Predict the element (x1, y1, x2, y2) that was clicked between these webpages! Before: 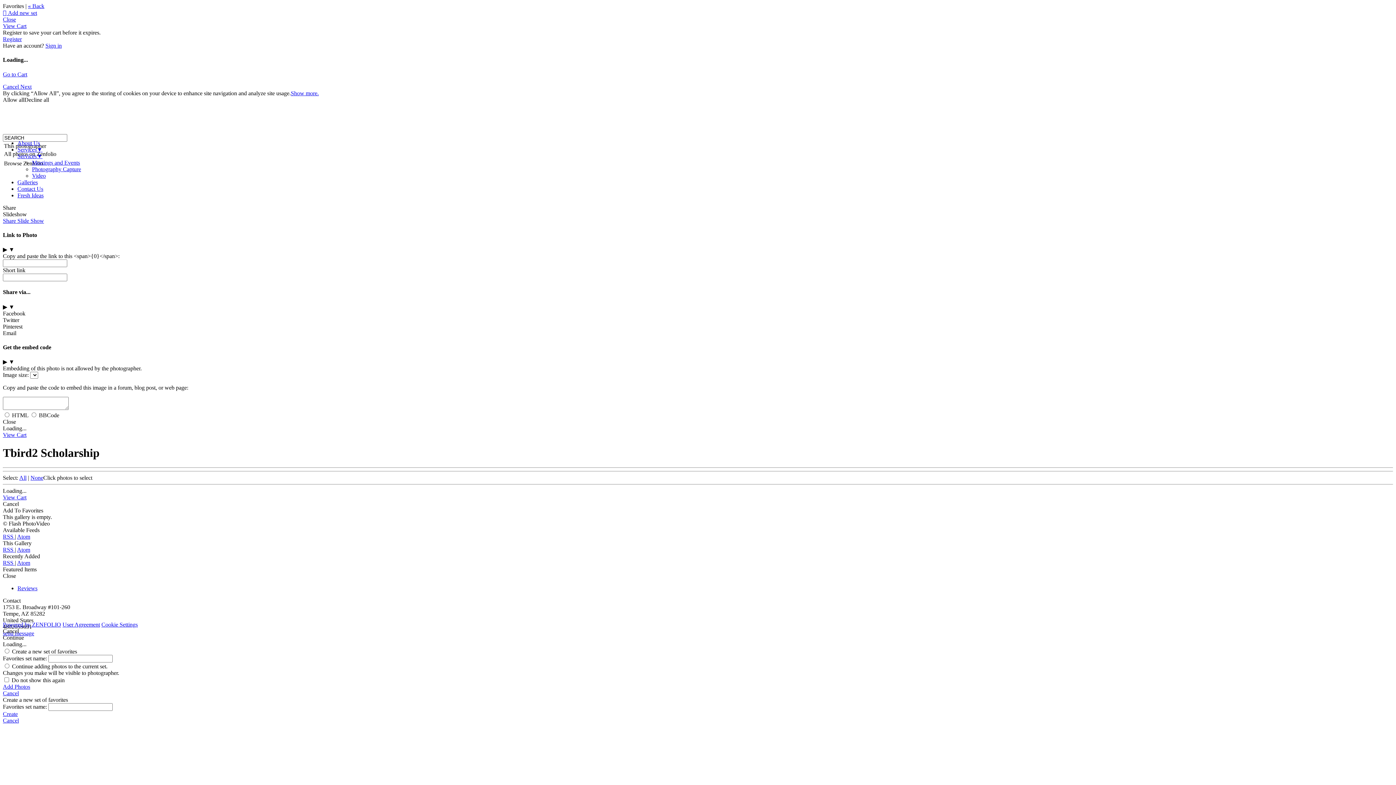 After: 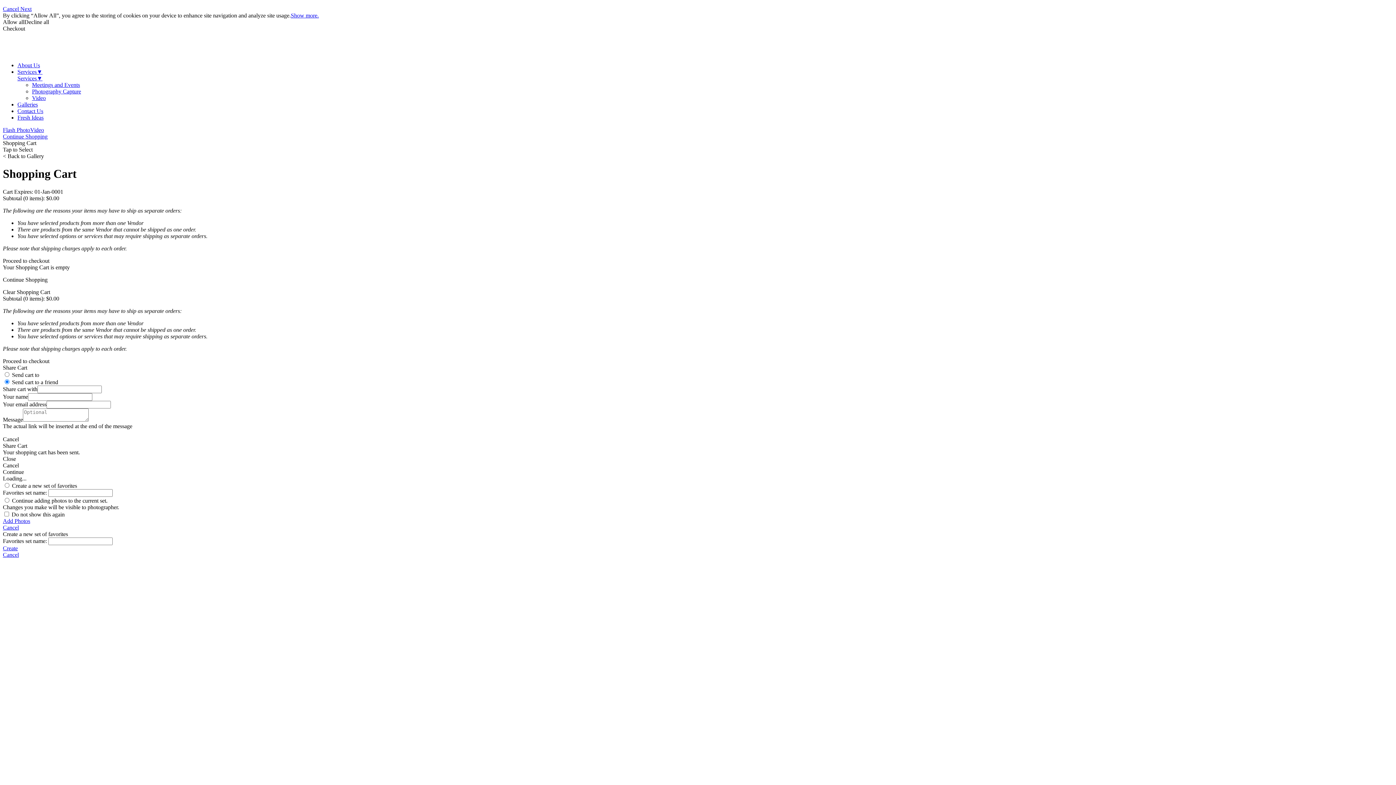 Action: label: Go to Cart bbox: (2, 71, 27, 77)